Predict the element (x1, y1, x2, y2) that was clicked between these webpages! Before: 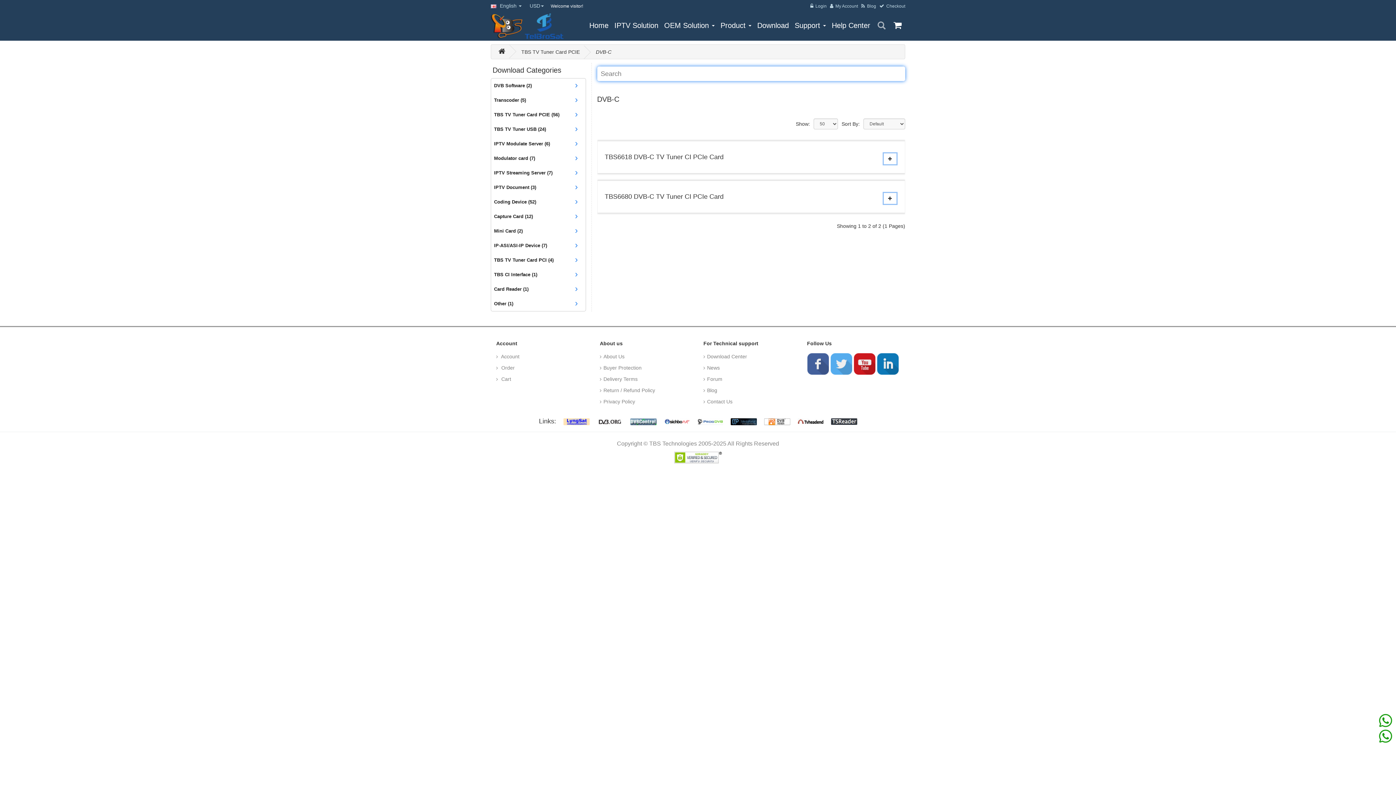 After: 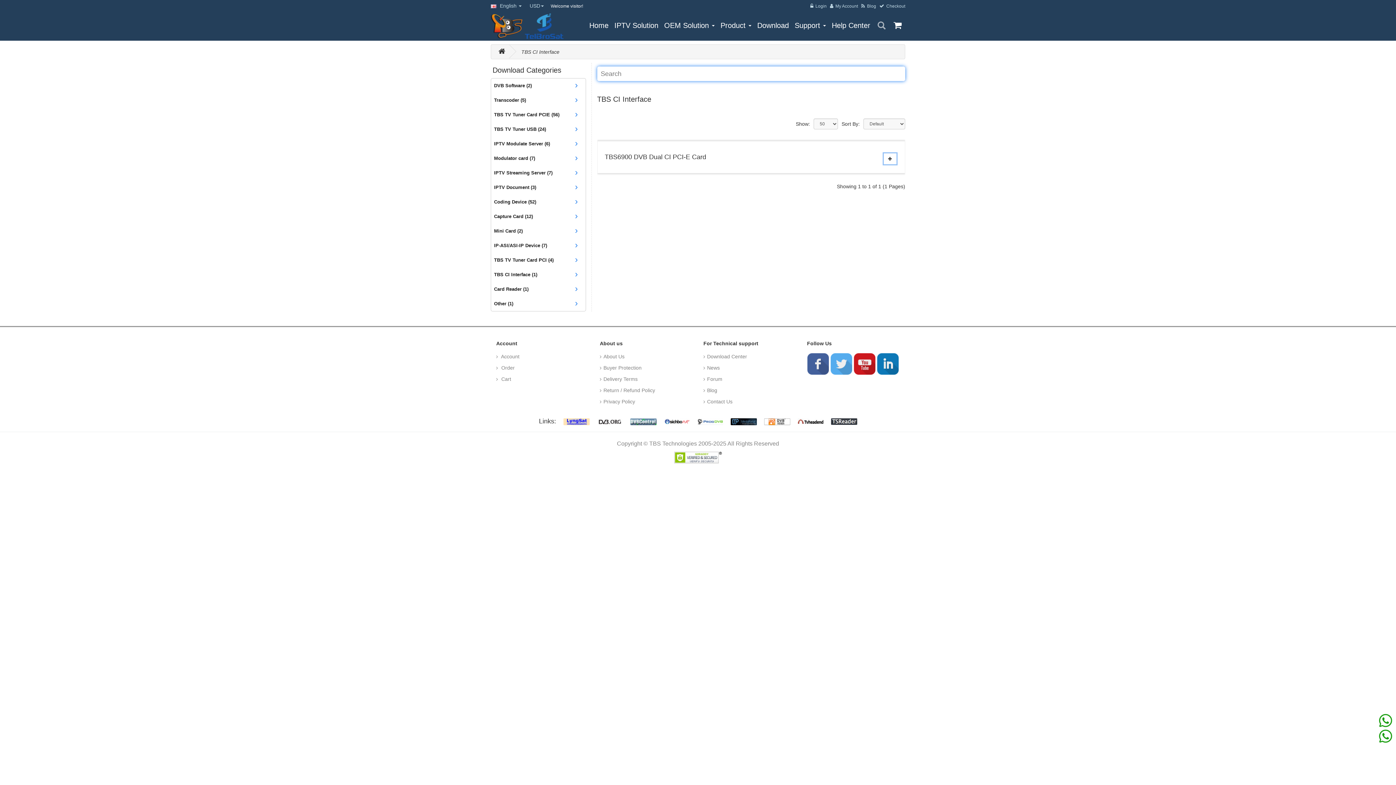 Action: bbox: (491, 267, 585, 282) label: TBS CI Interface (1)